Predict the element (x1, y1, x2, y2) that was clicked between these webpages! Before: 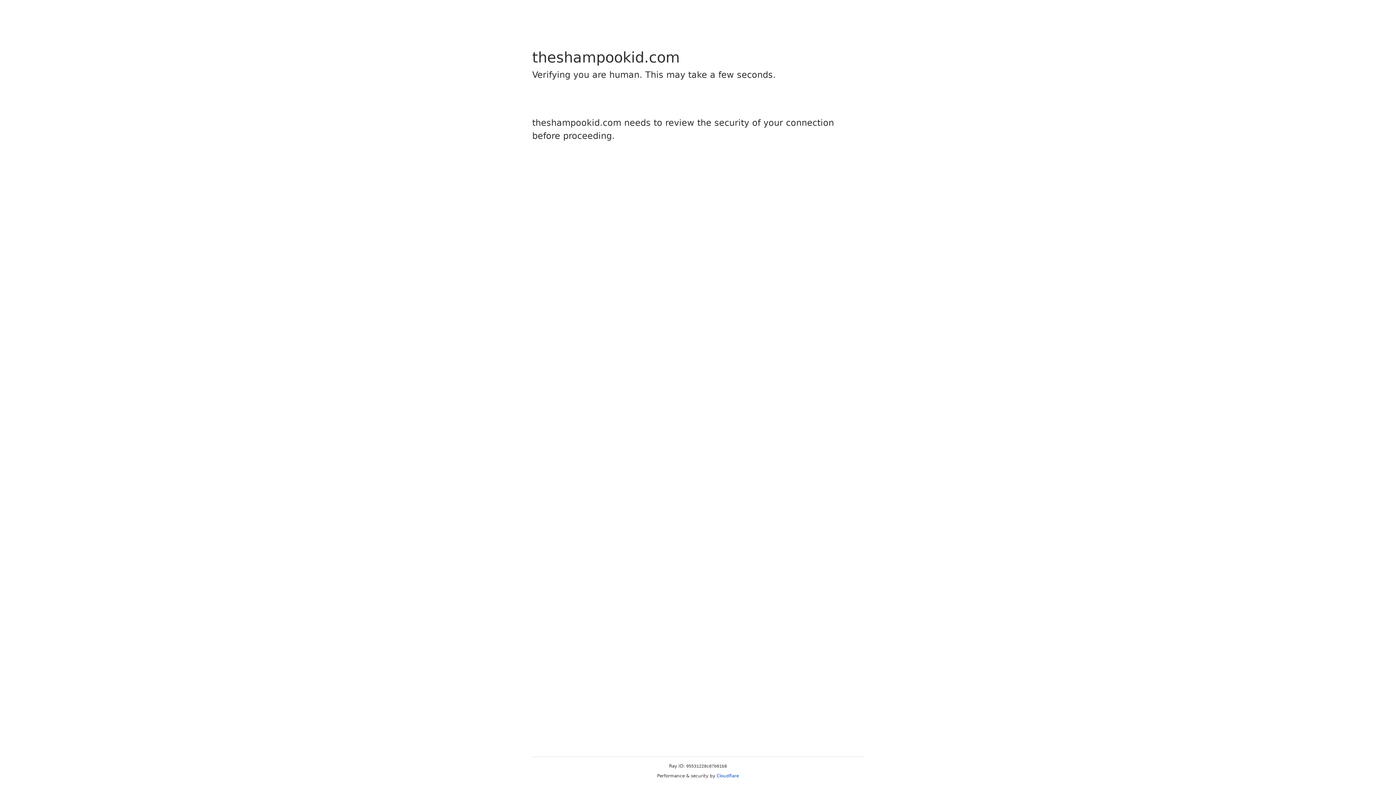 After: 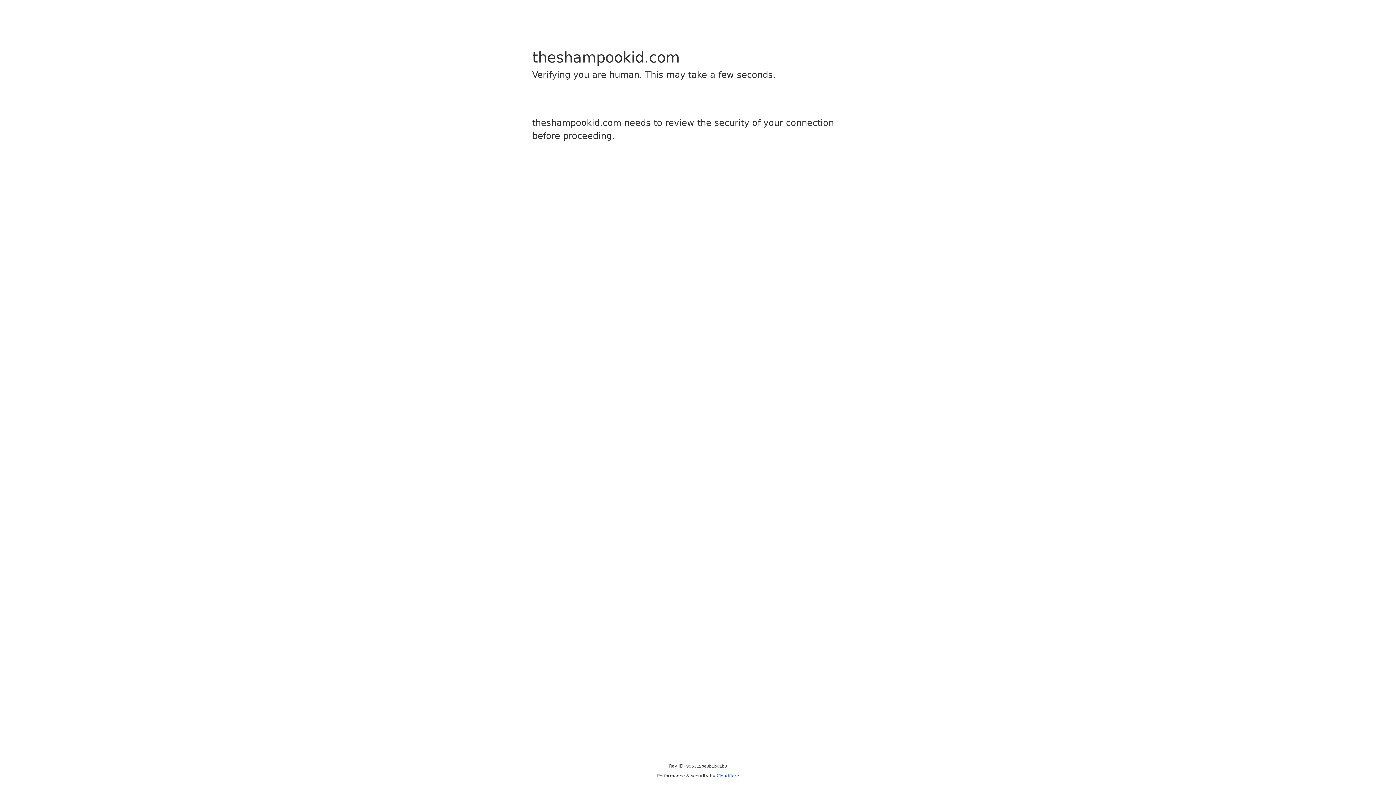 Action: bbox: (716, 773, 739, 778) label: Cloudflare